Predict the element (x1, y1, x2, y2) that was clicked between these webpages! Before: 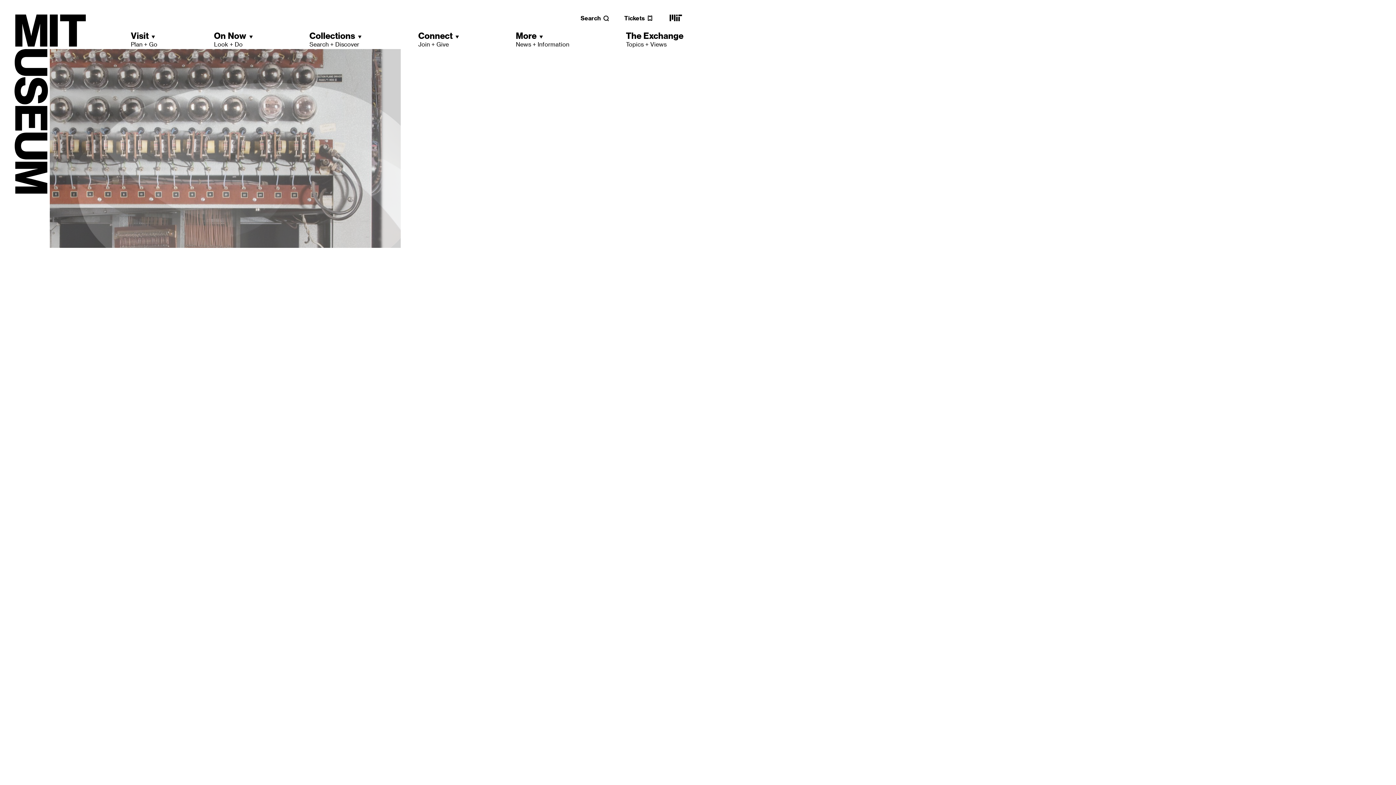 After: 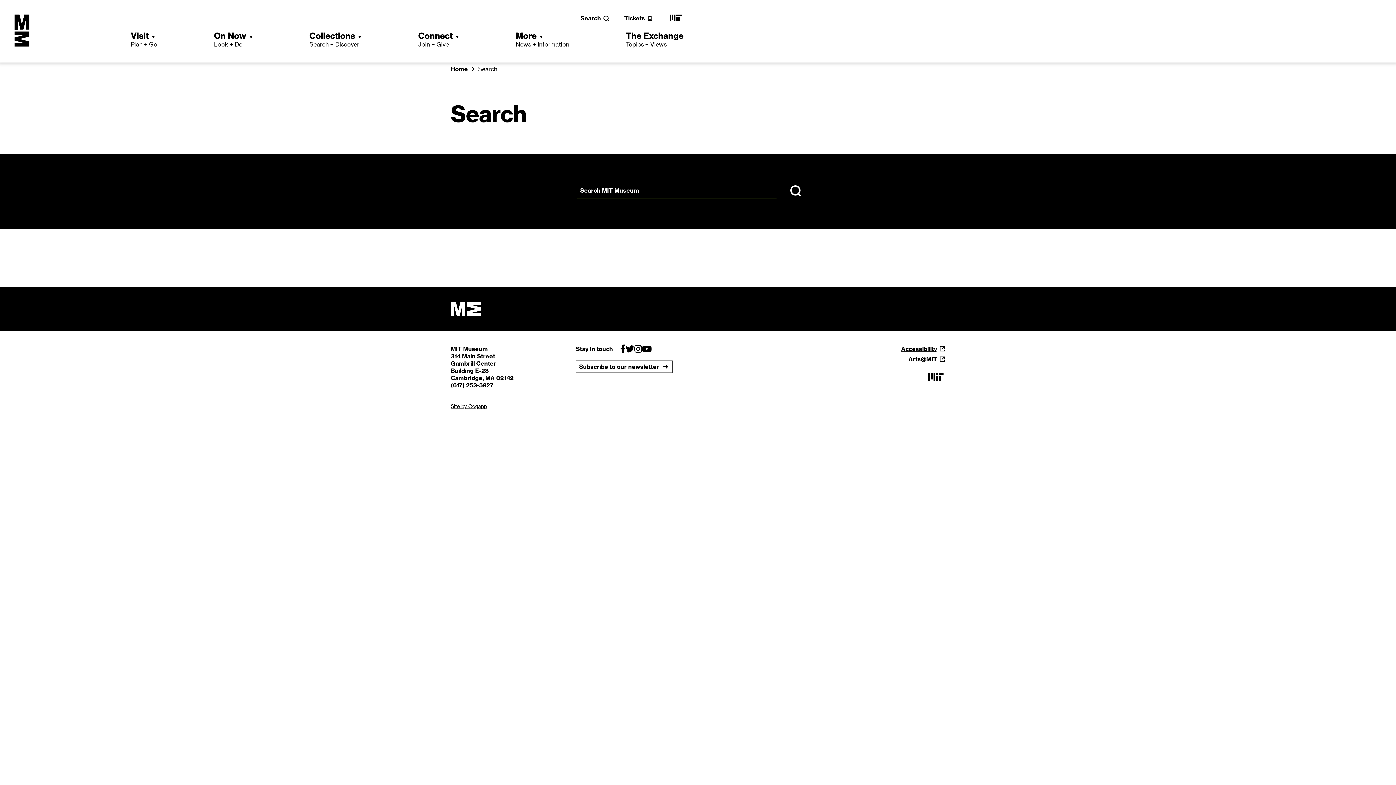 Action: label: Search bbox: (580, 14, 609, 21)